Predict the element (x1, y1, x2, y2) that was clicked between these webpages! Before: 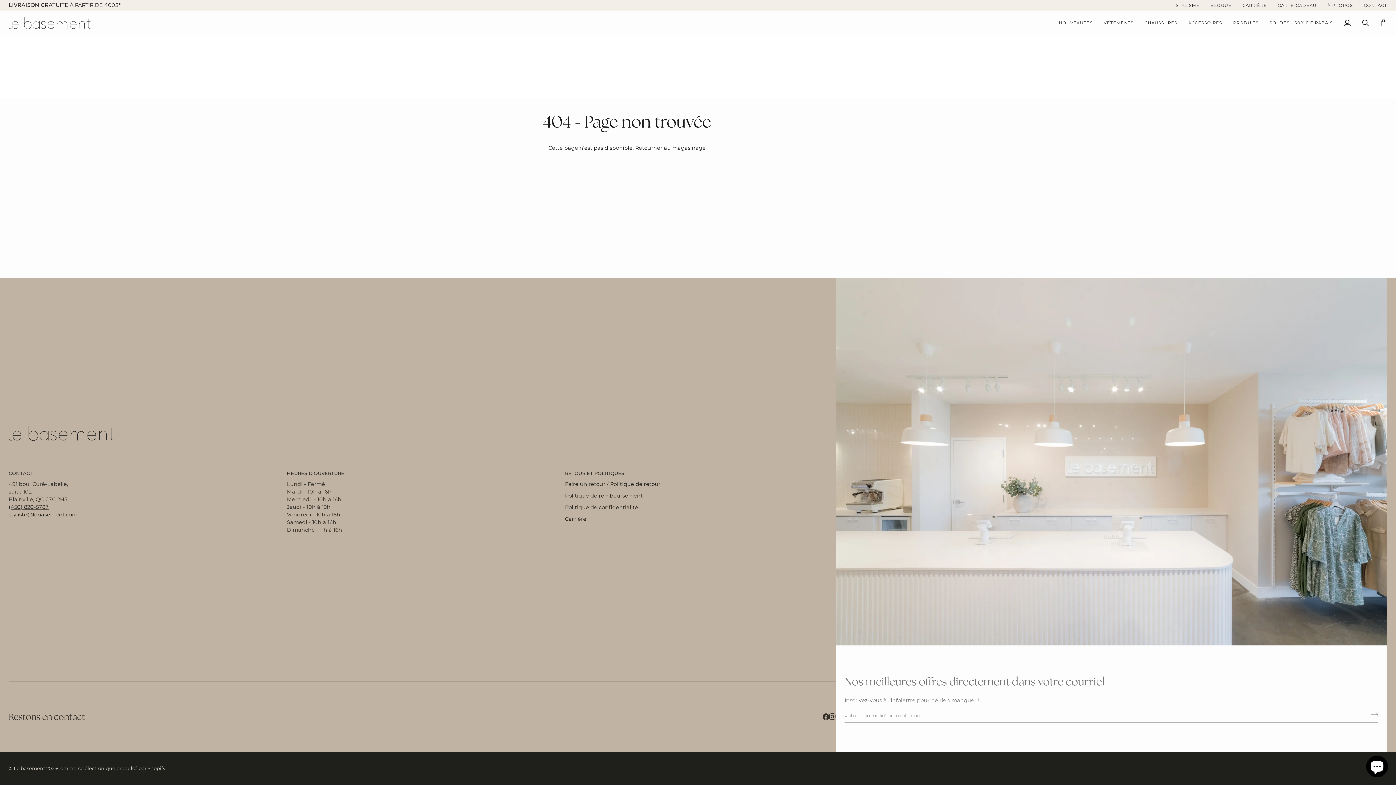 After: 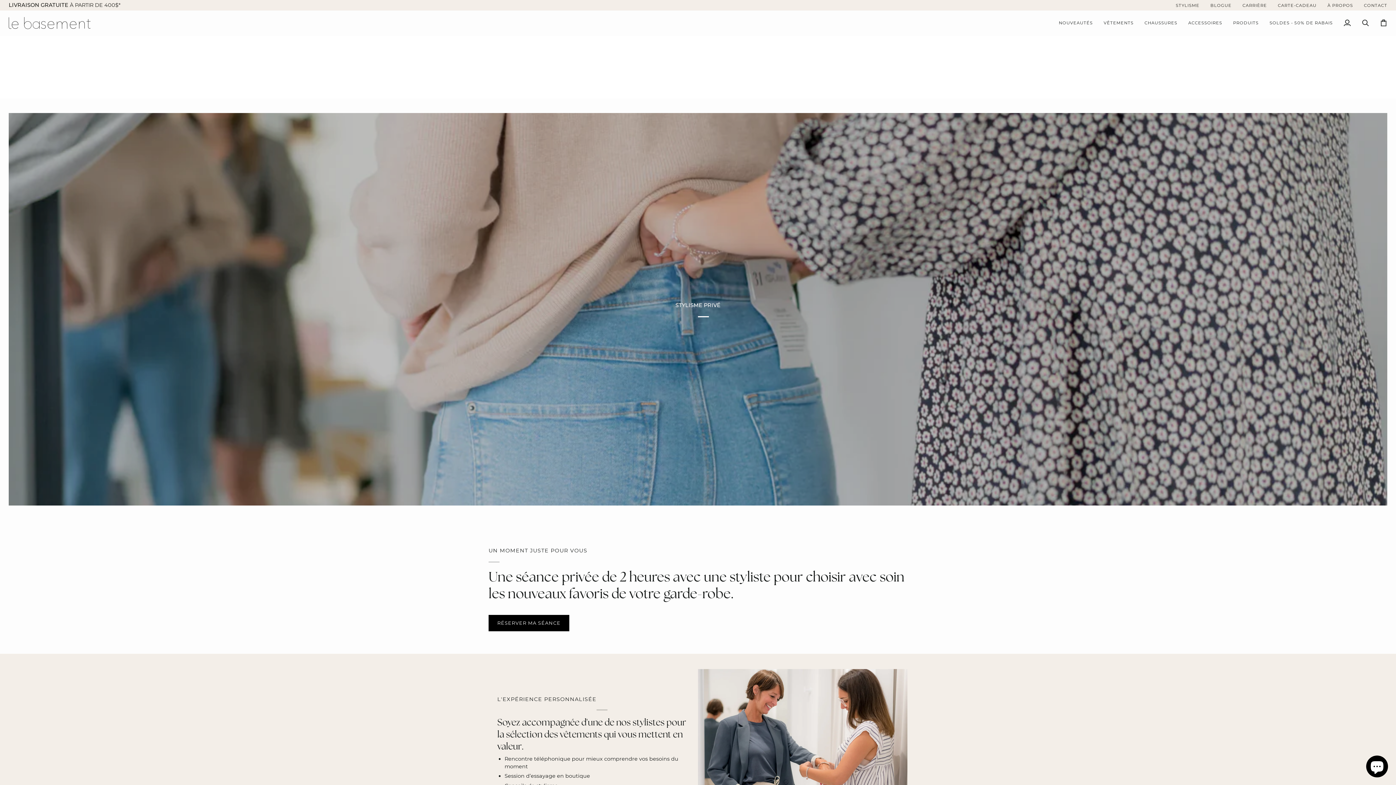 Action: bbox: (1170, 2, 1205, 8) label: STYLISME